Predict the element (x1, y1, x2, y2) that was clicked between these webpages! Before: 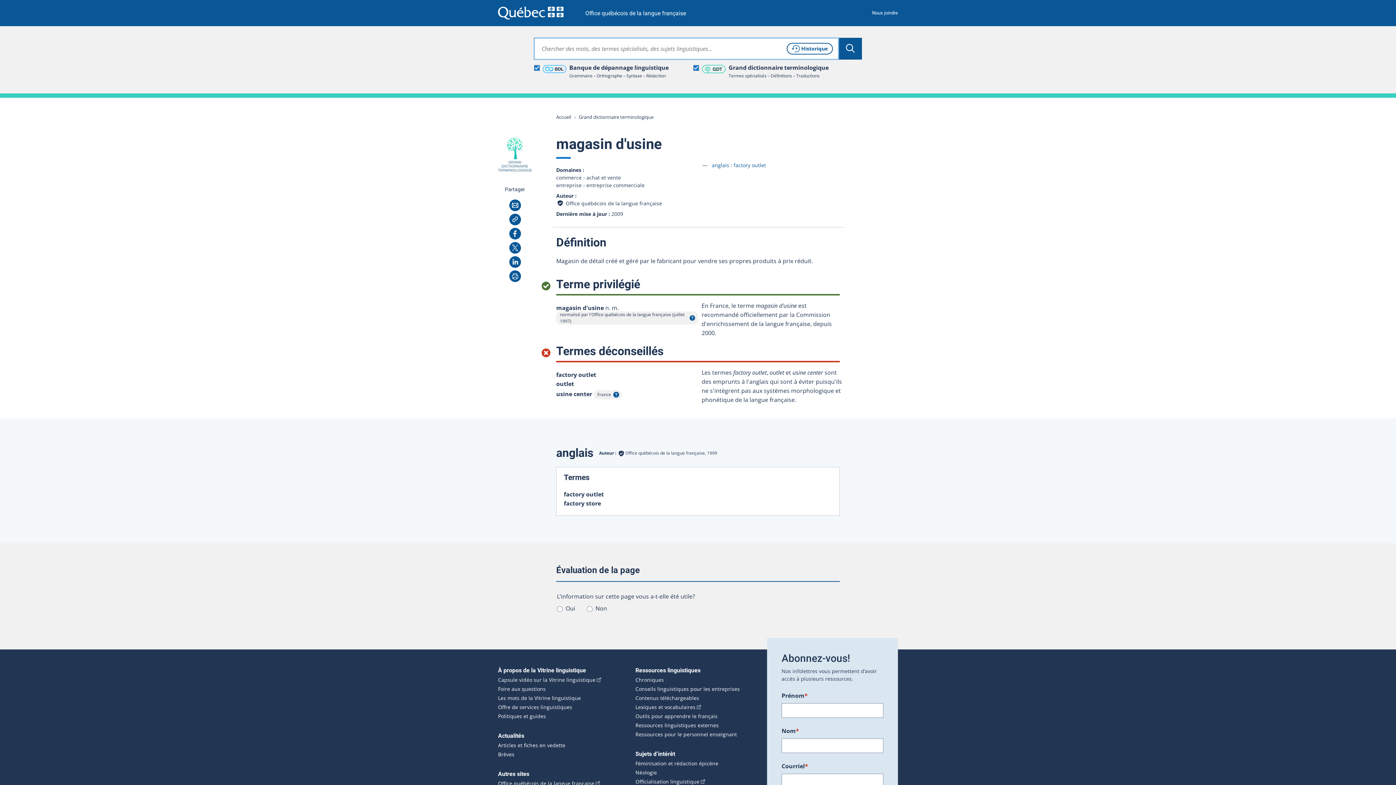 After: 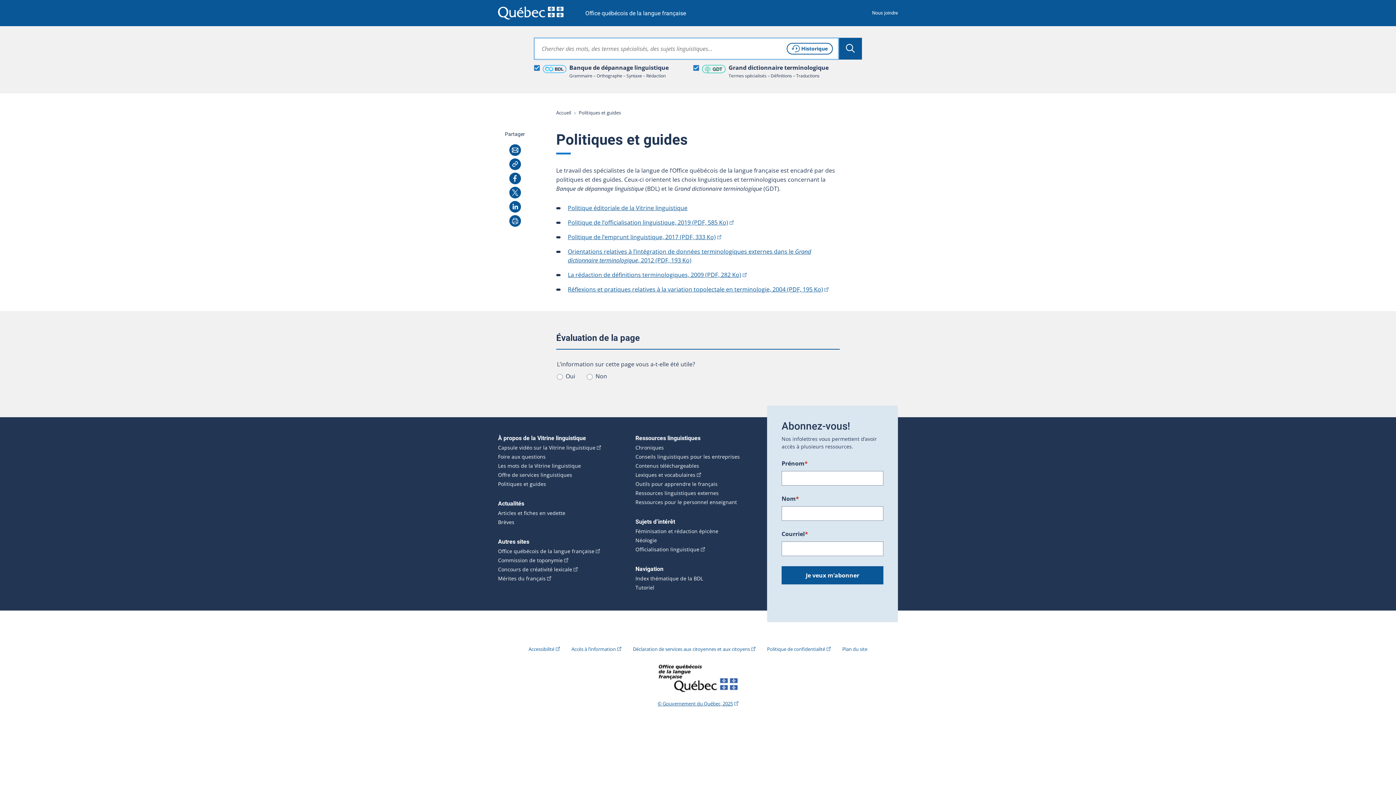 Action: bbox: (498, 713, 546, 719) label: Politiques et guides